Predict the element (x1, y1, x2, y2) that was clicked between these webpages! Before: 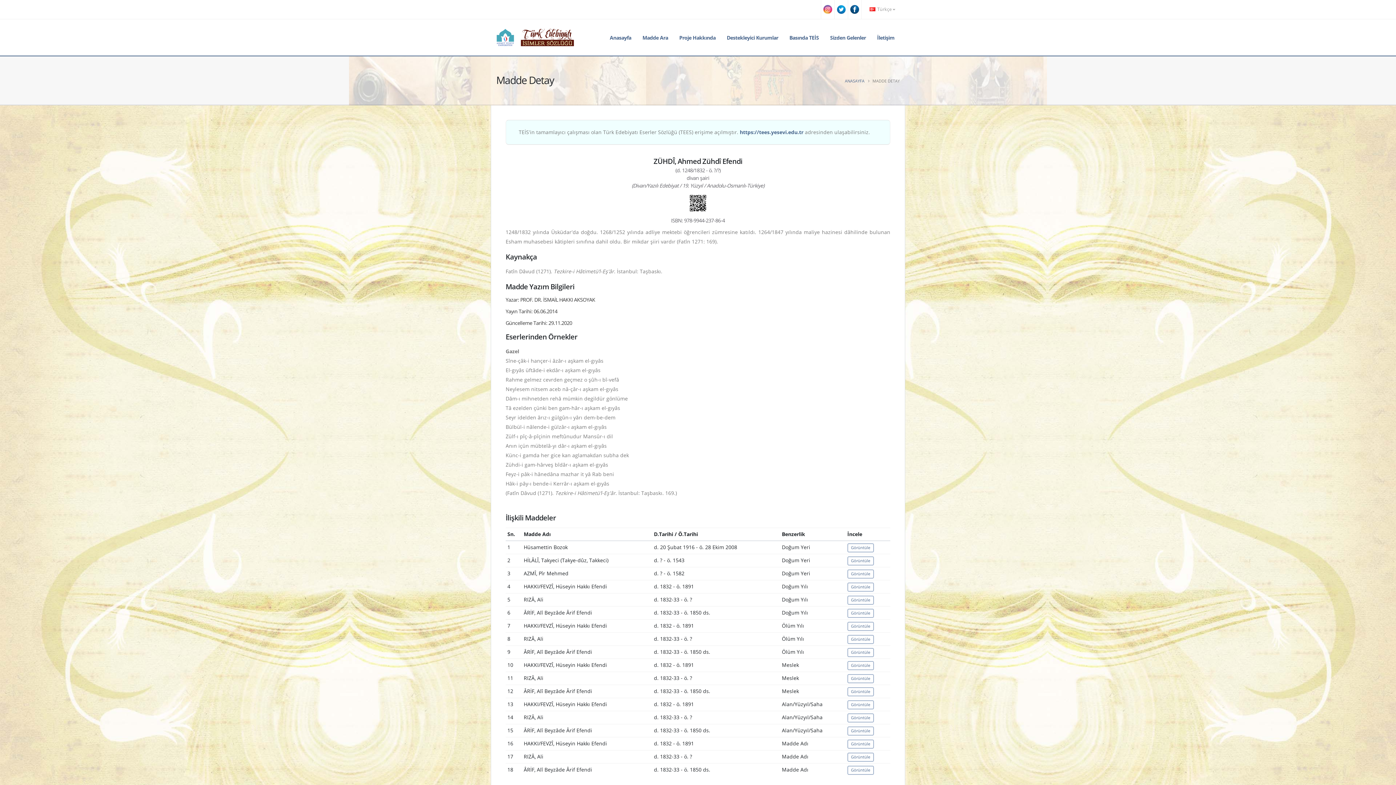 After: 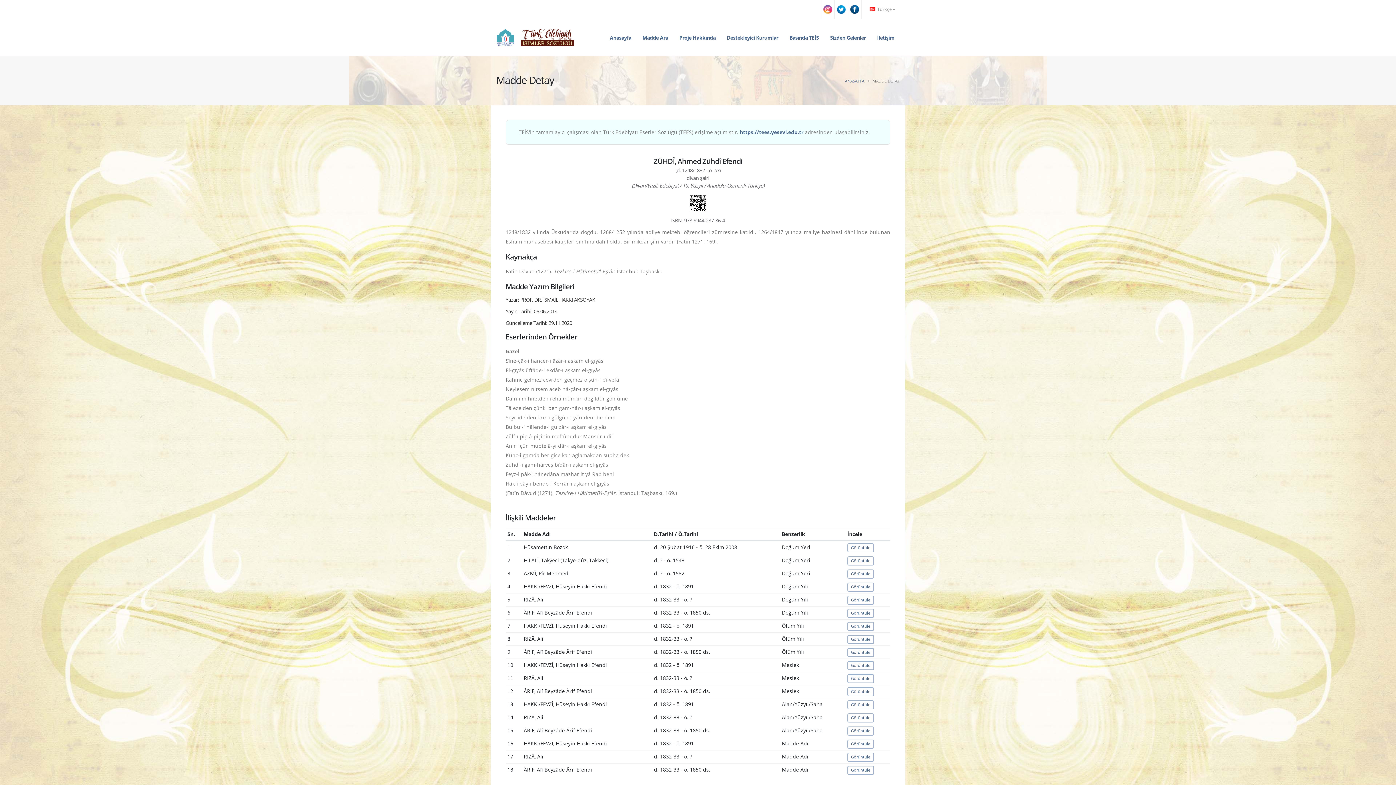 Action: bbox: (848, 0, 861, 18)